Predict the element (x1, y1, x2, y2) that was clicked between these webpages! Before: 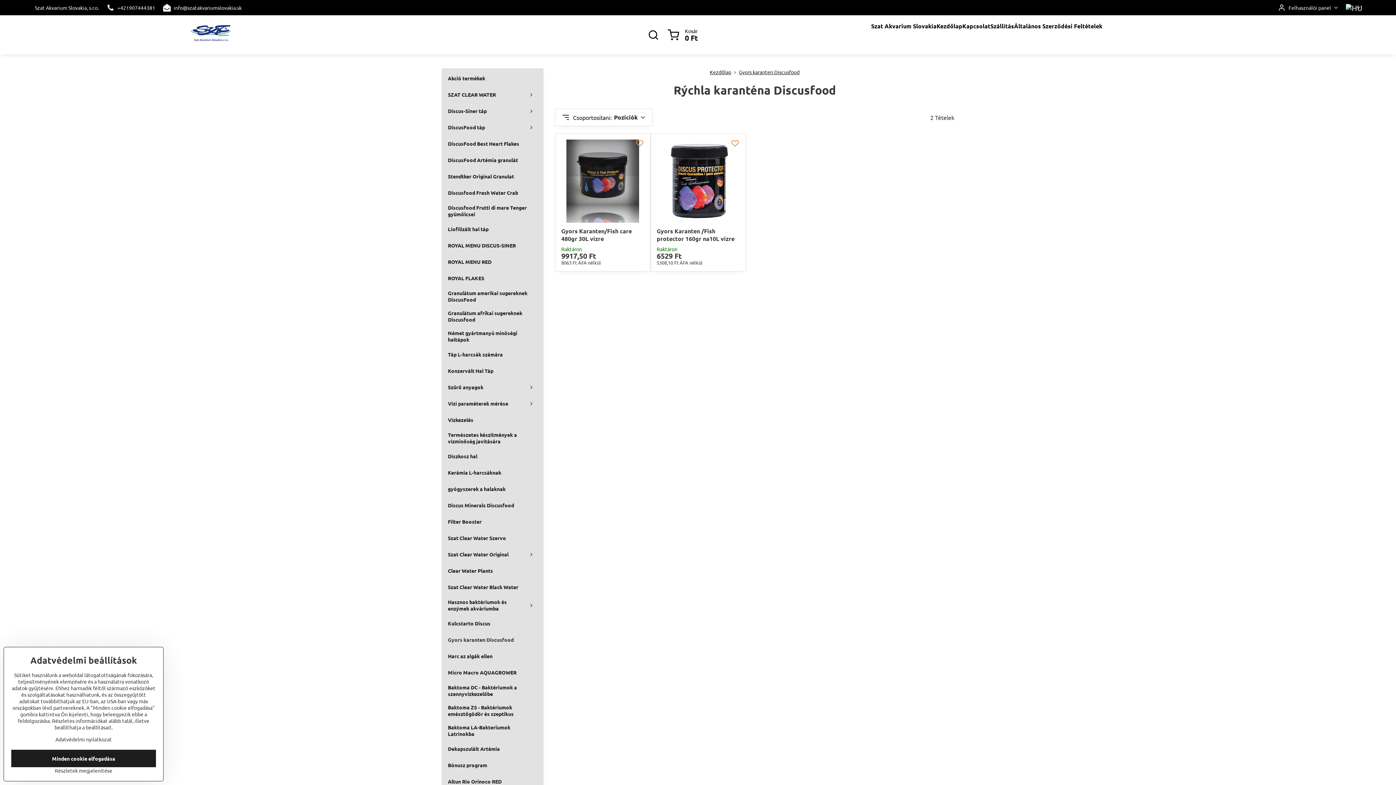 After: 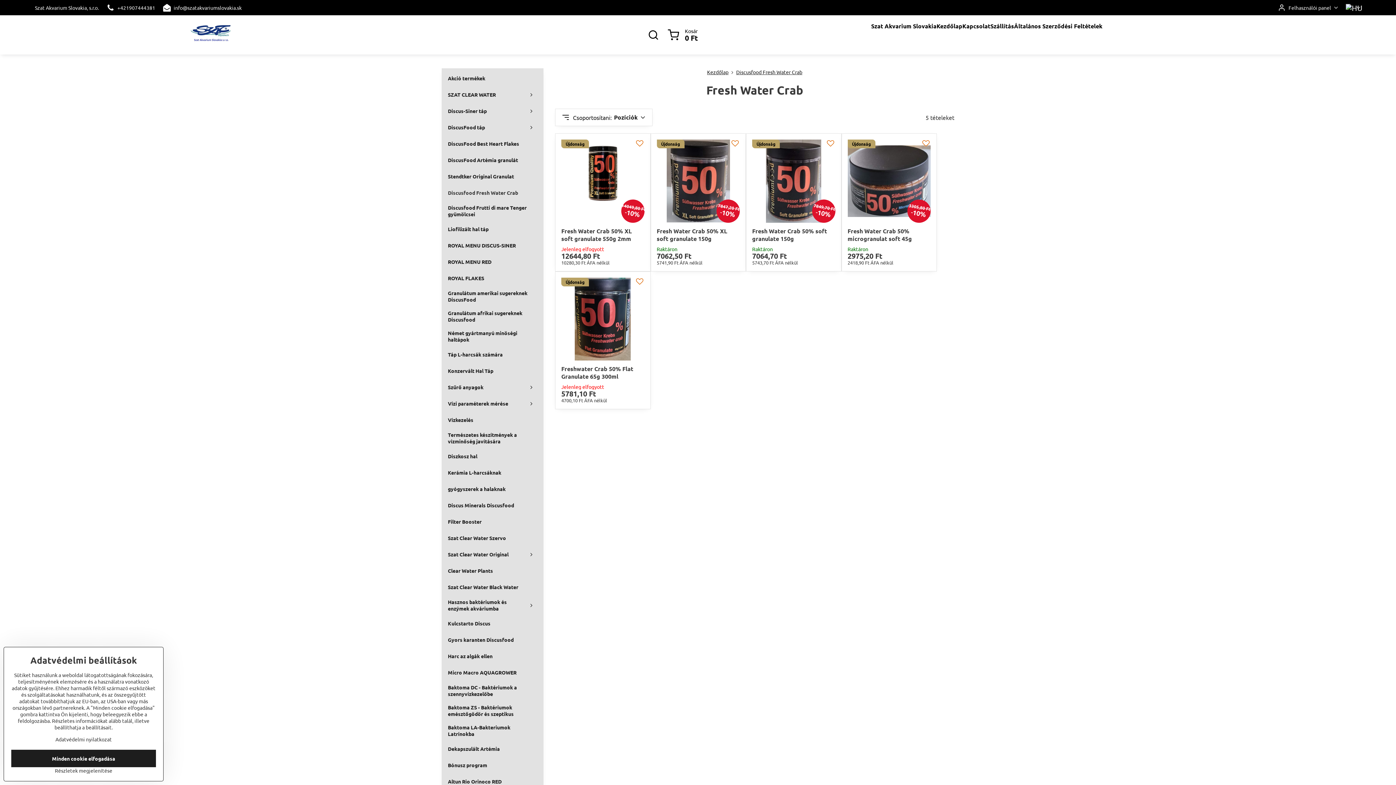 Action: label: Discusfood Fresh Water Crab bbox: (448, 184, 537, 200)